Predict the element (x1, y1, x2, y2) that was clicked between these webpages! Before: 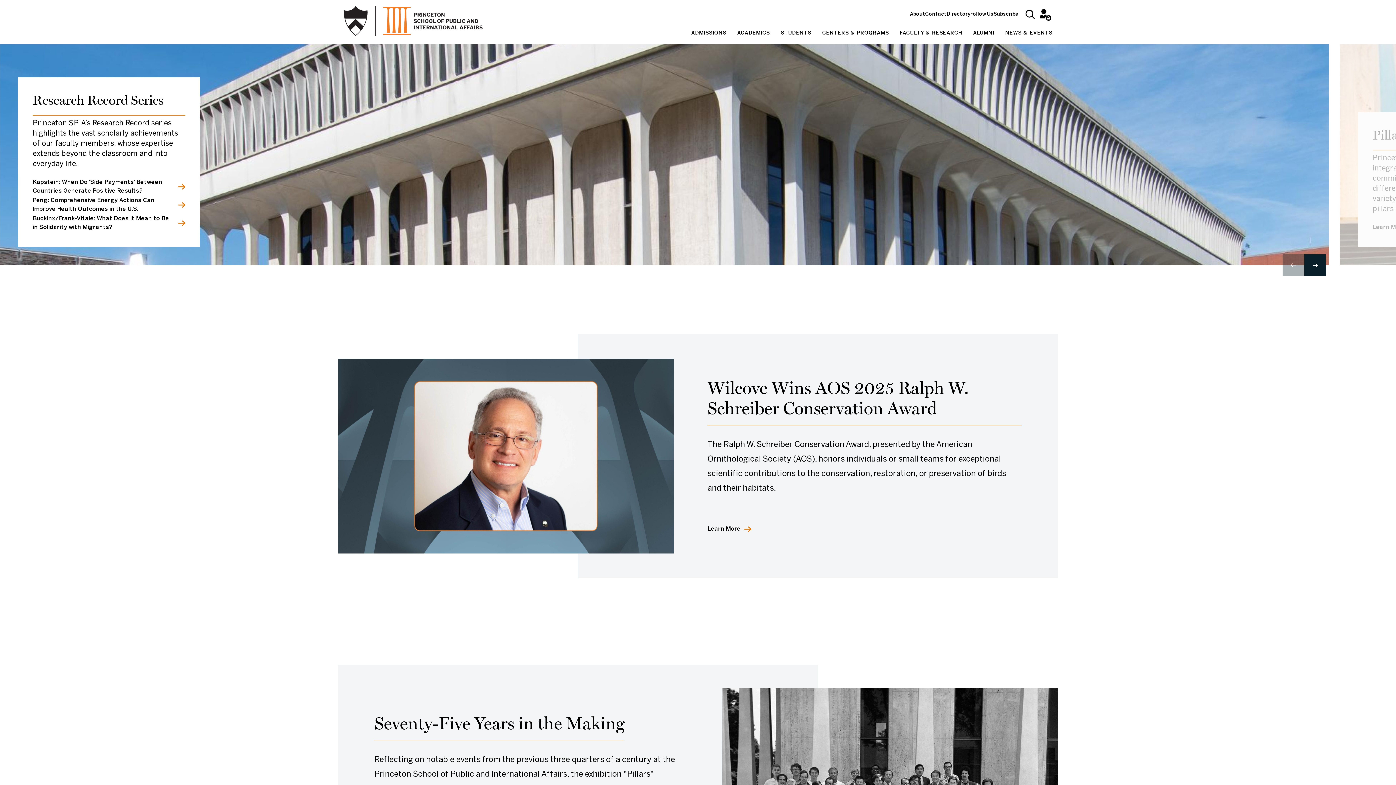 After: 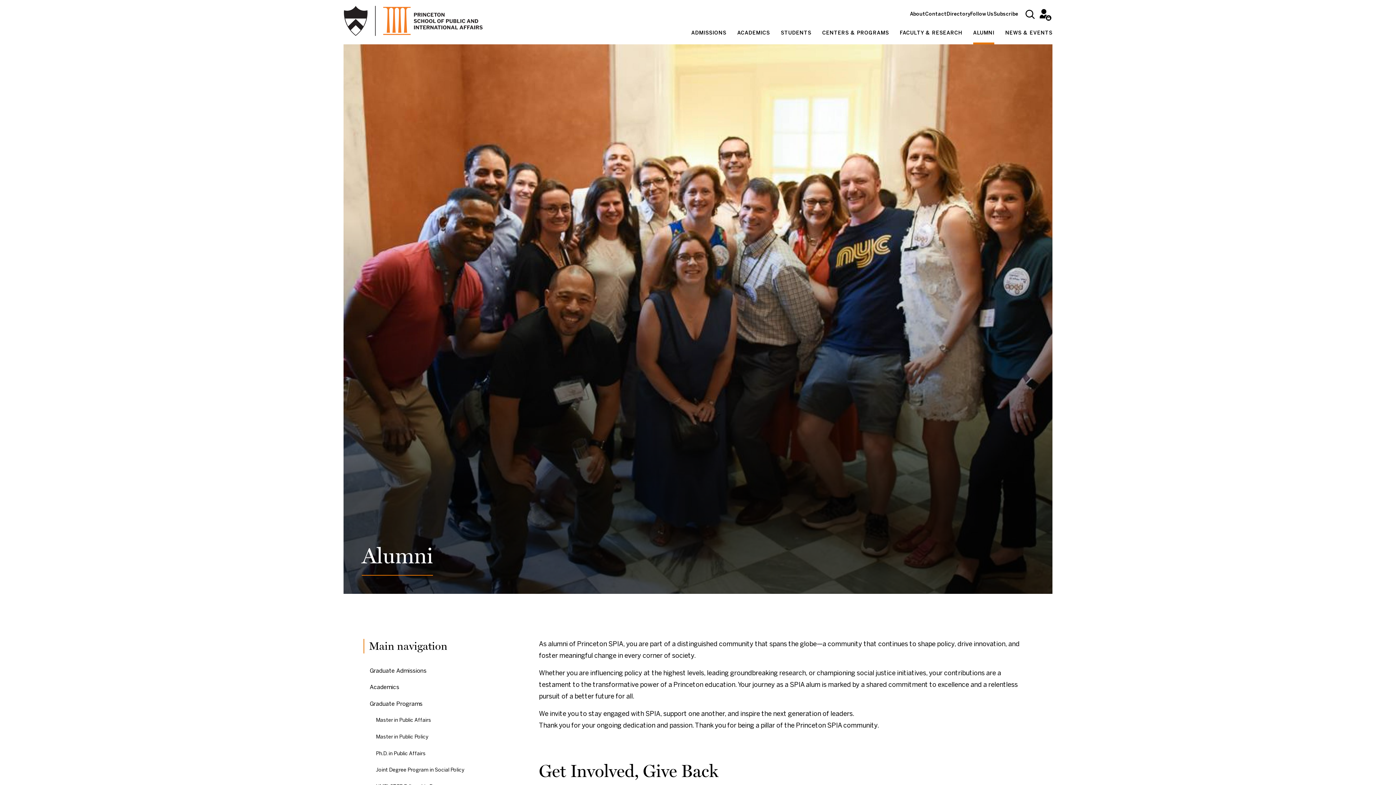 Action: label: ALUMNI bbox: (973, 24, 994, 44)